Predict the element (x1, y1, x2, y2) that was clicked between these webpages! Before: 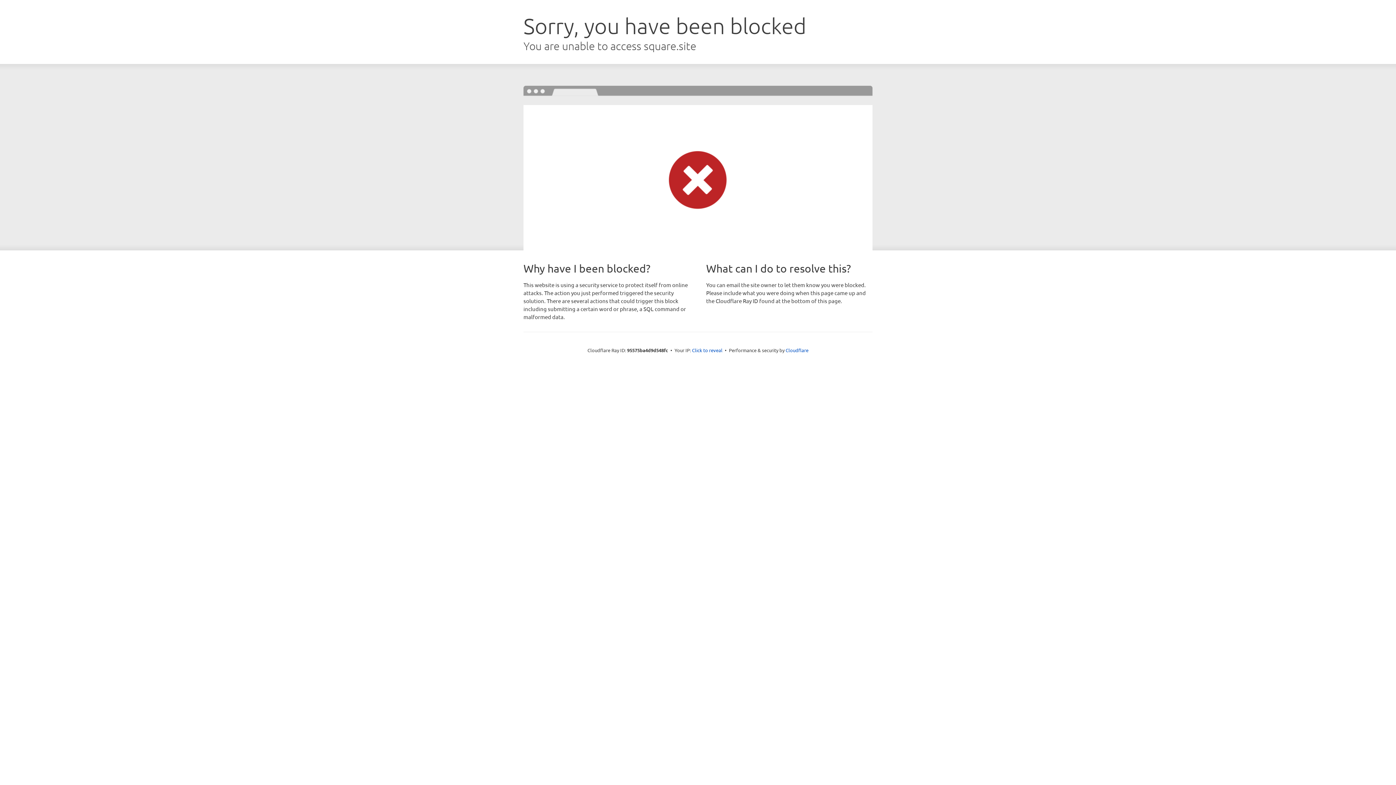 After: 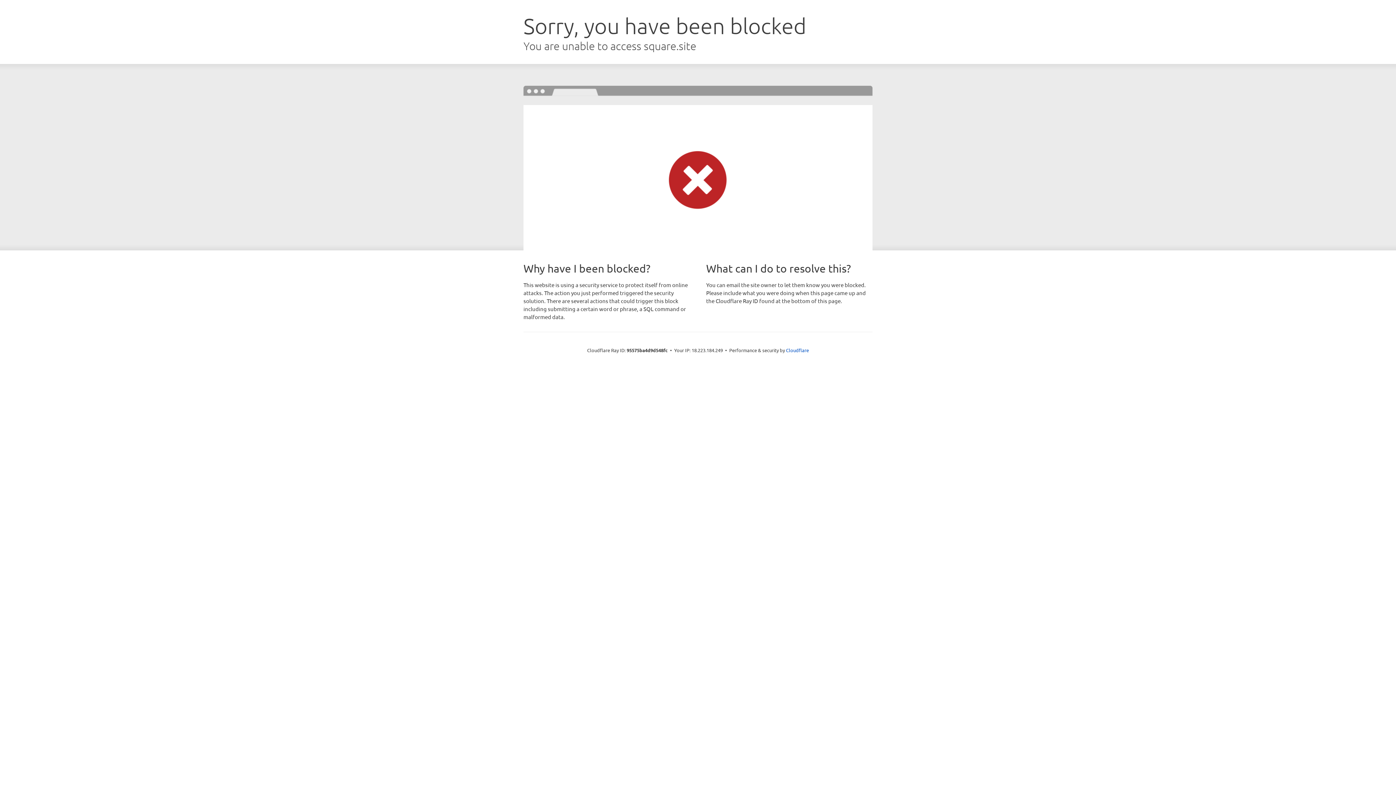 Action: bbox: (692, 346, 722, 353) label: Click to reveal